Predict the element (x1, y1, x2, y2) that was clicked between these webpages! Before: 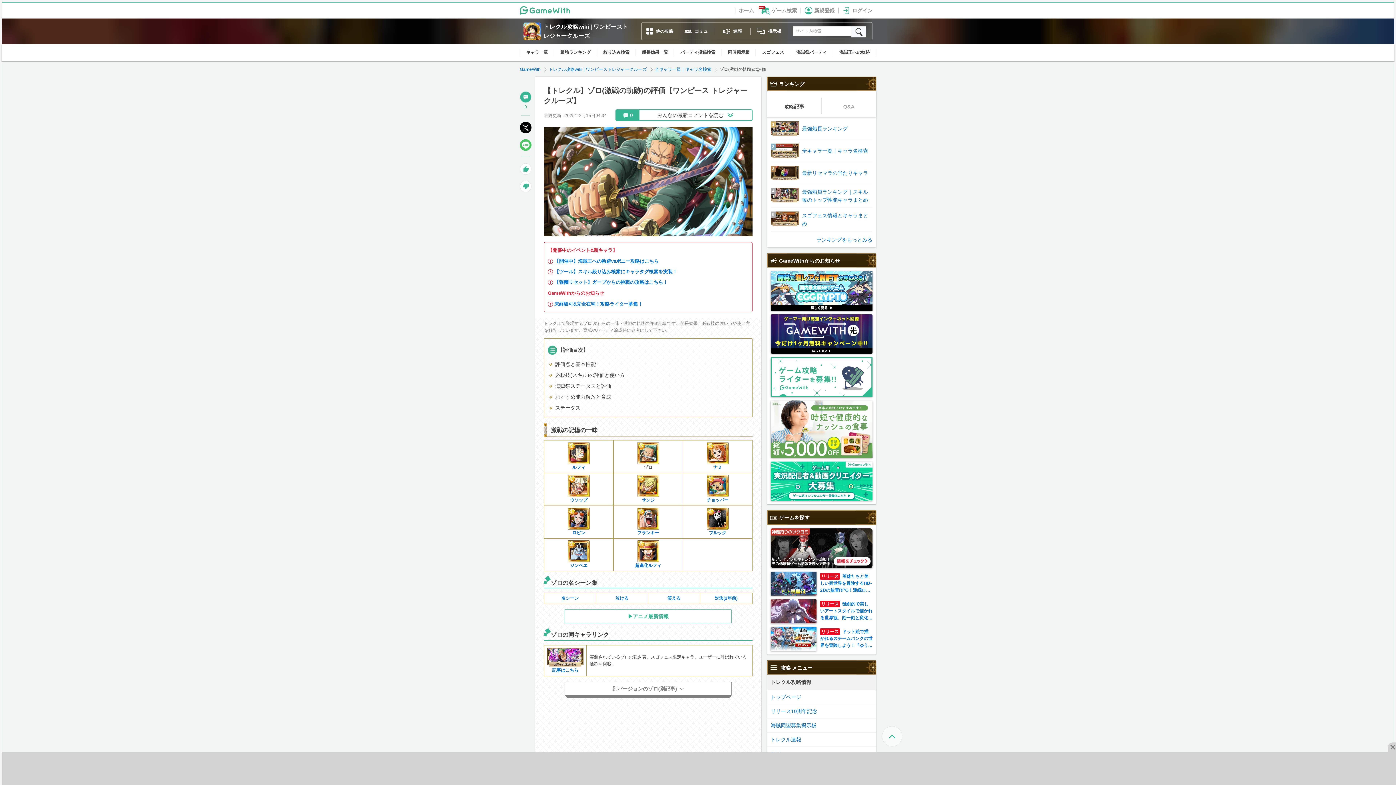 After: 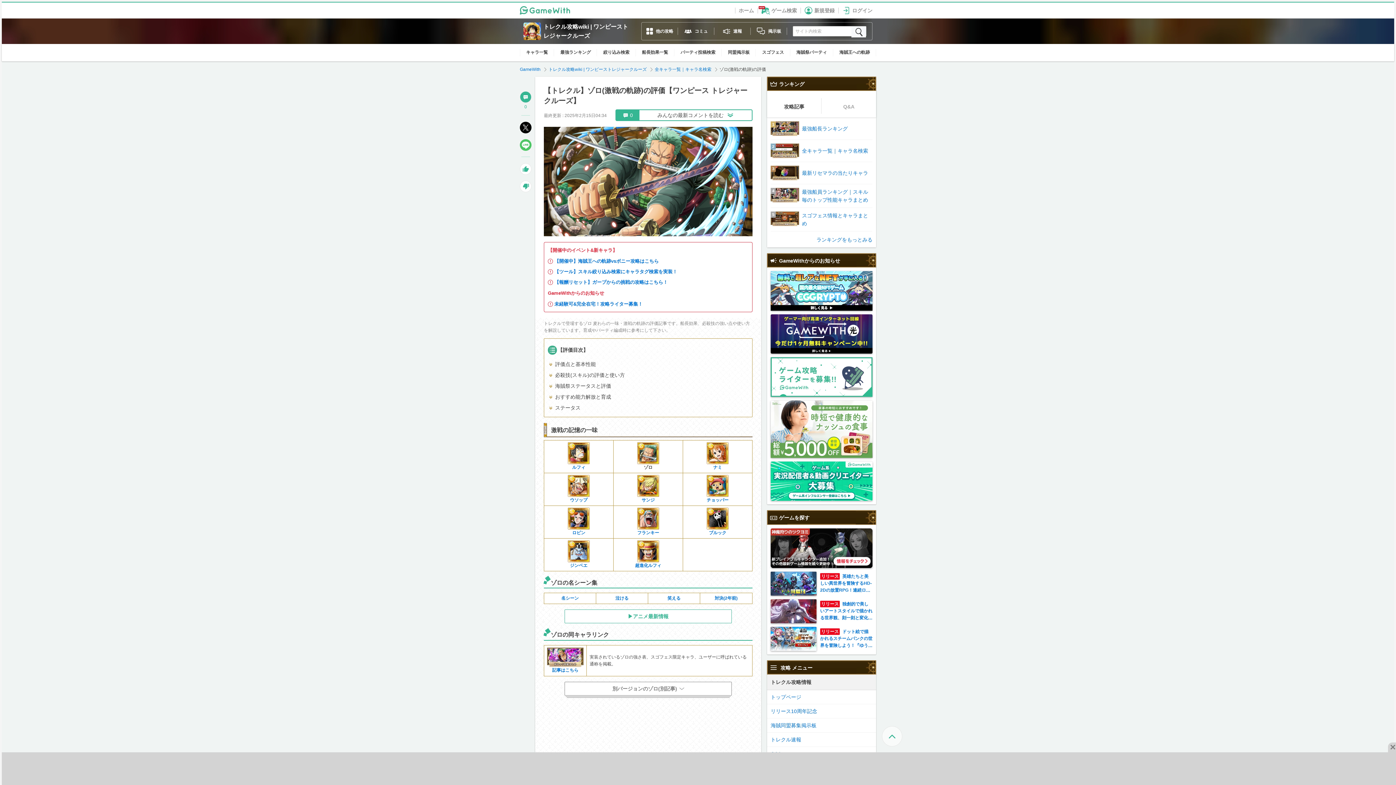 Action: bbox: (615, 442, 681, 470) label: ゾロ